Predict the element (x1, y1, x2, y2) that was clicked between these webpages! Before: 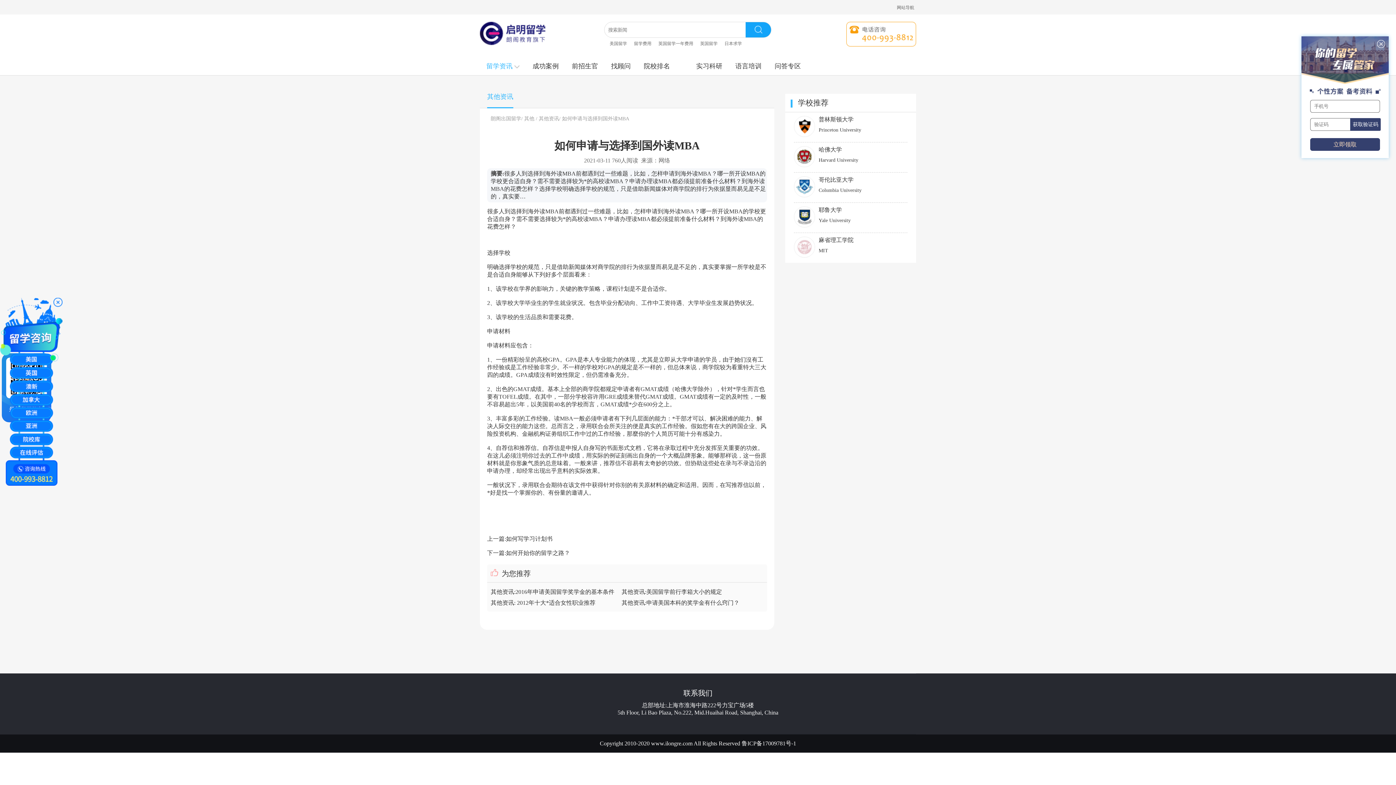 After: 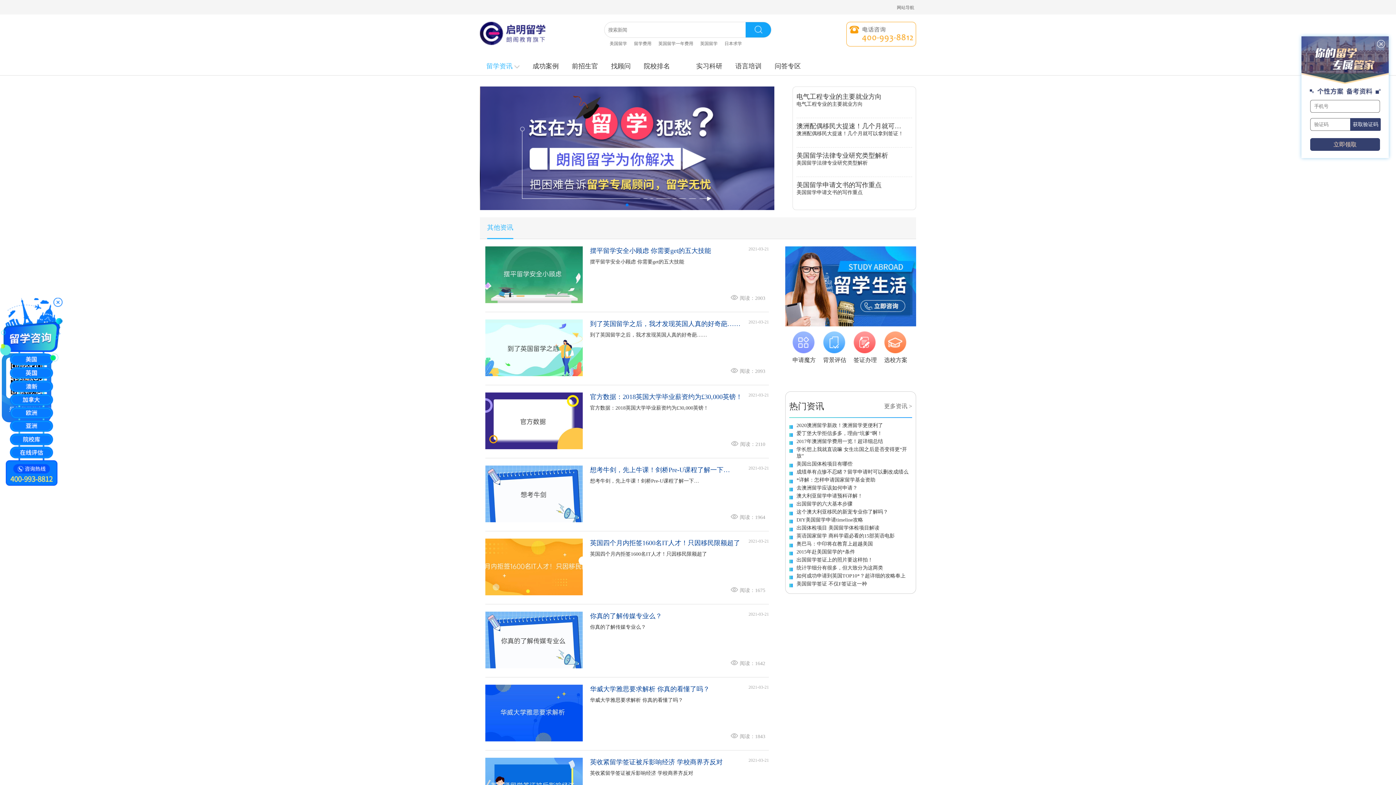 Action: label: 其他资讯 bbox: (487, 93, 513, 100)